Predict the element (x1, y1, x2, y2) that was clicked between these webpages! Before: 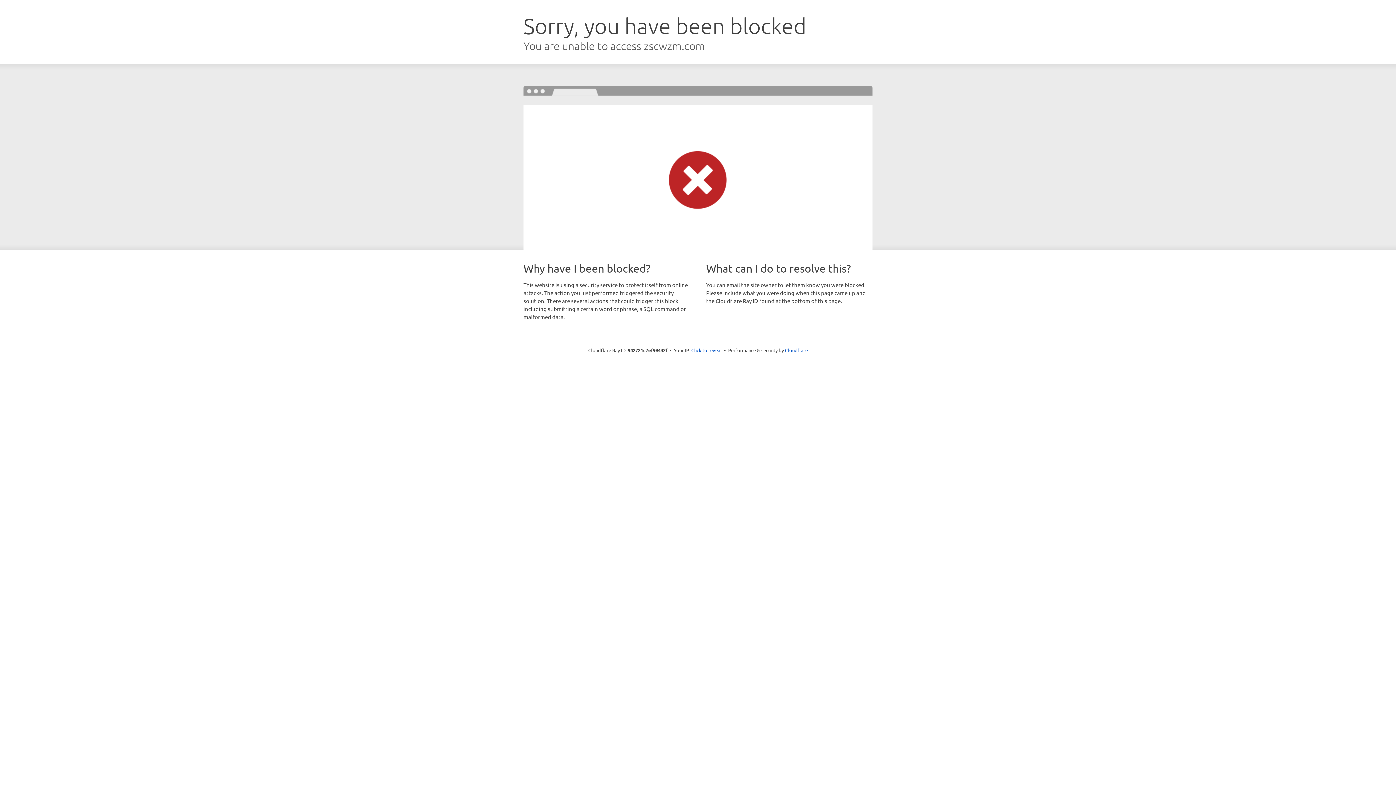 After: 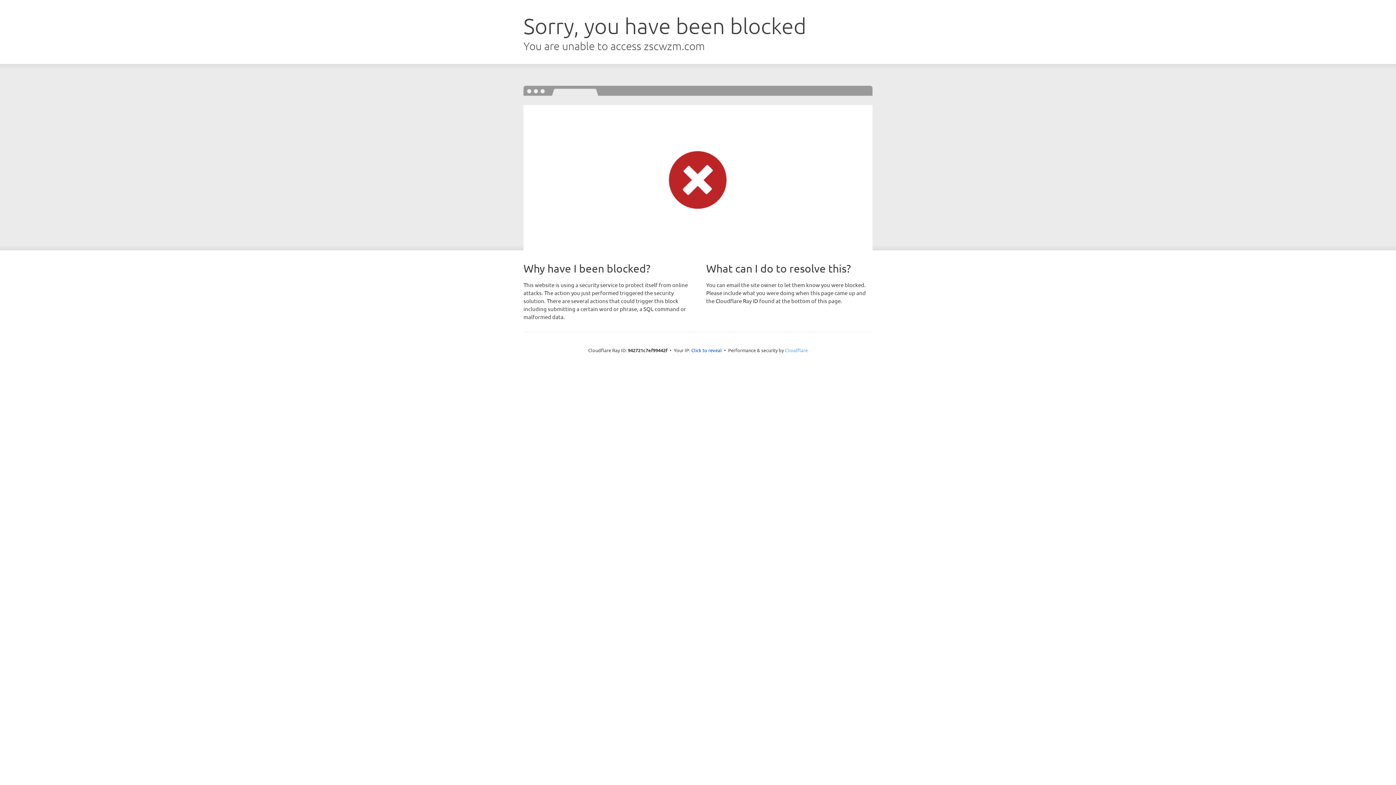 Action: bbox: (785, 347, 808, 353) label: Cloudflare